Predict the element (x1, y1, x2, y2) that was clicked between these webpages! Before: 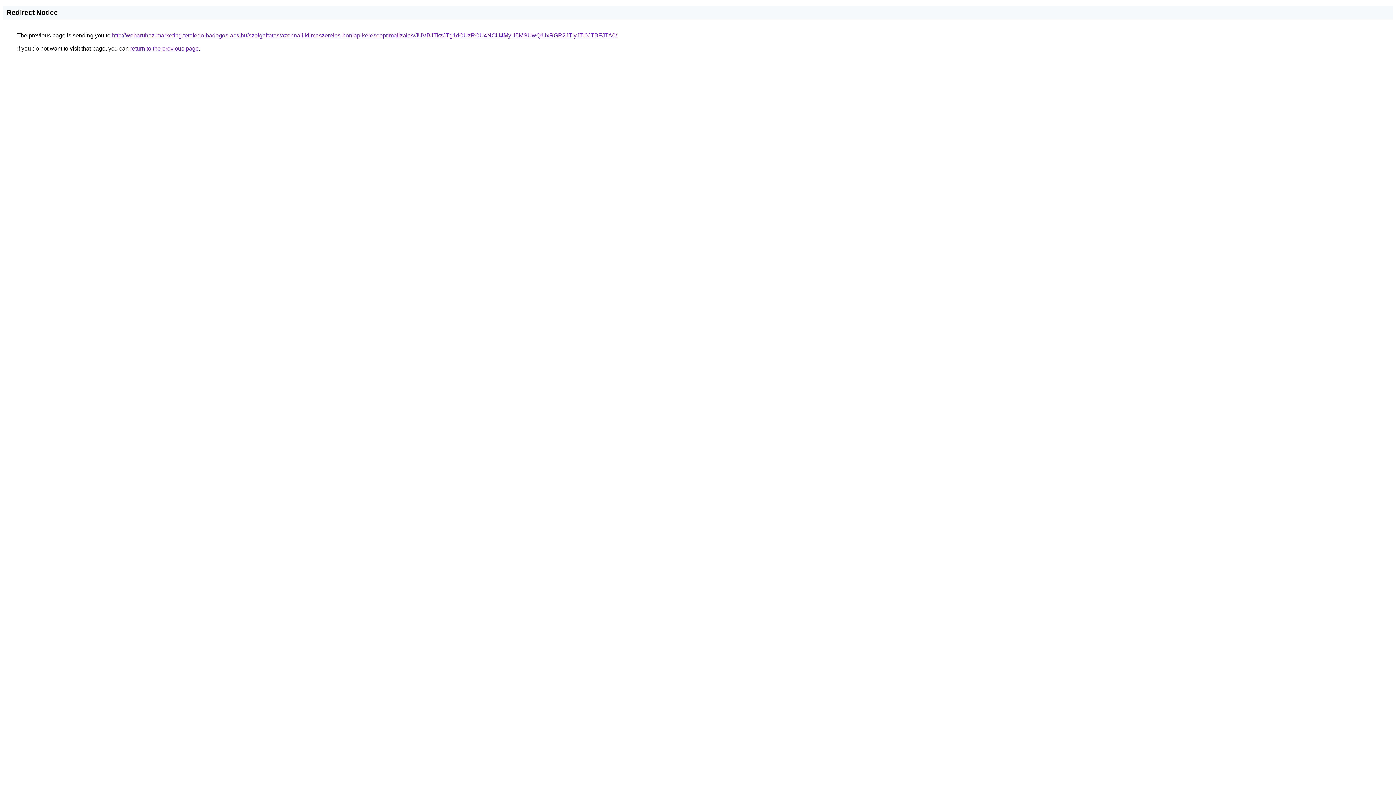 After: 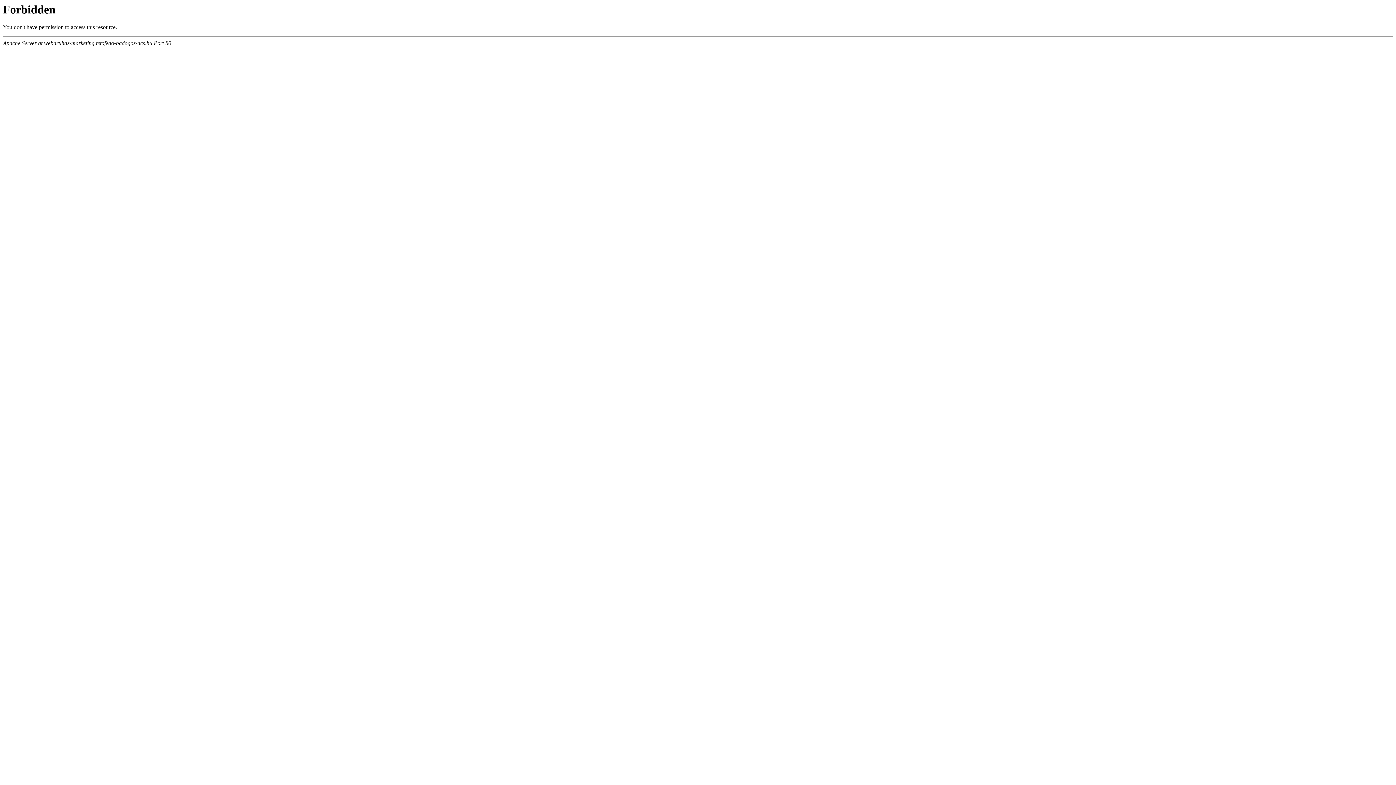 Action: bbox: (112, 32, 617, 38) label: http://webaruhaz-marketing.tetofedo-badogos-acs.hu/szolgaltatas/azonnali-klimaszereles-honlap-keresooptimalizalas/JUVBJTkzJTg1dCUzRCU4NCU4MyU5MSUwQiUxRGR2JTIyJTI0JTBFJTA0/